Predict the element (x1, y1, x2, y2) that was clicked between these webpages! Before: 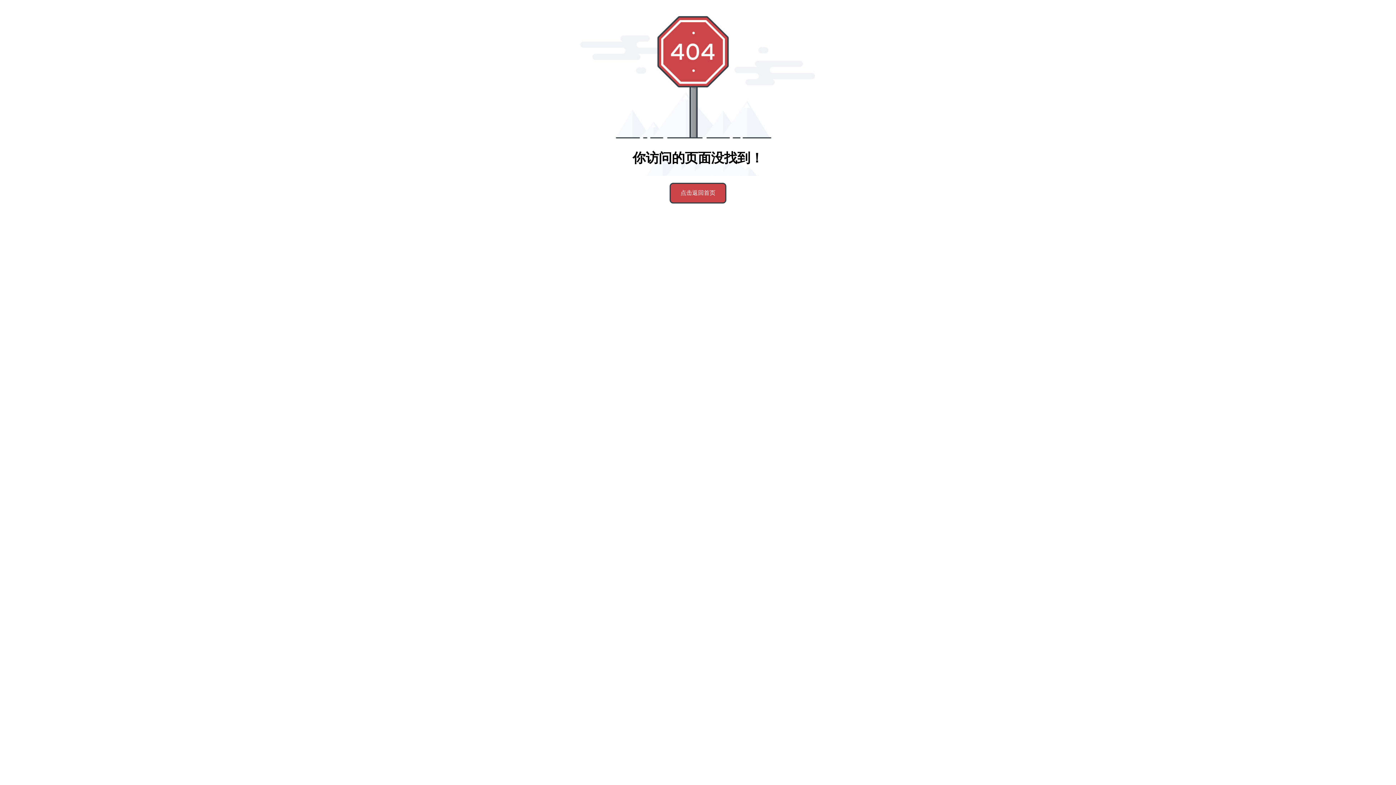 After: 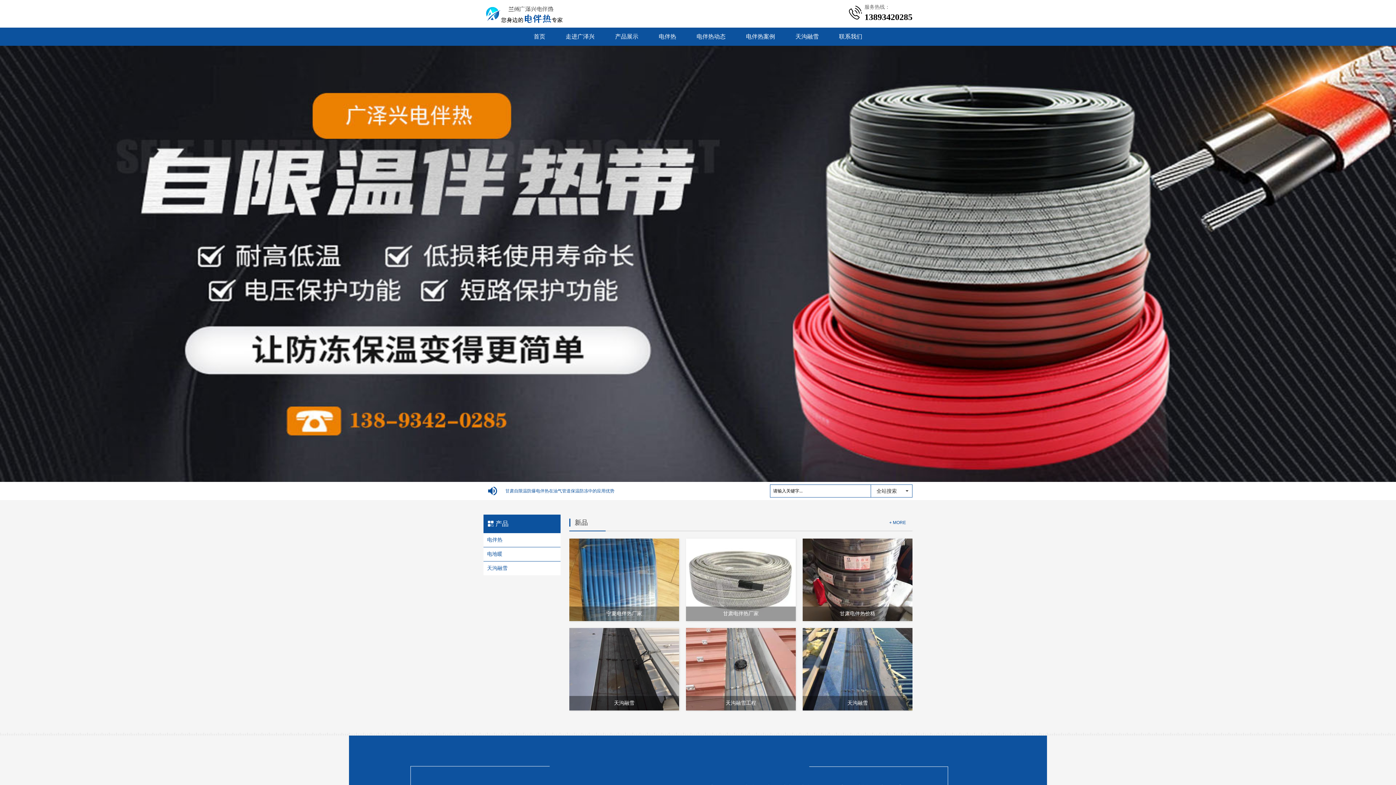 Action: label: 点击返回首页 bbox: (669, 182, 726, 203)